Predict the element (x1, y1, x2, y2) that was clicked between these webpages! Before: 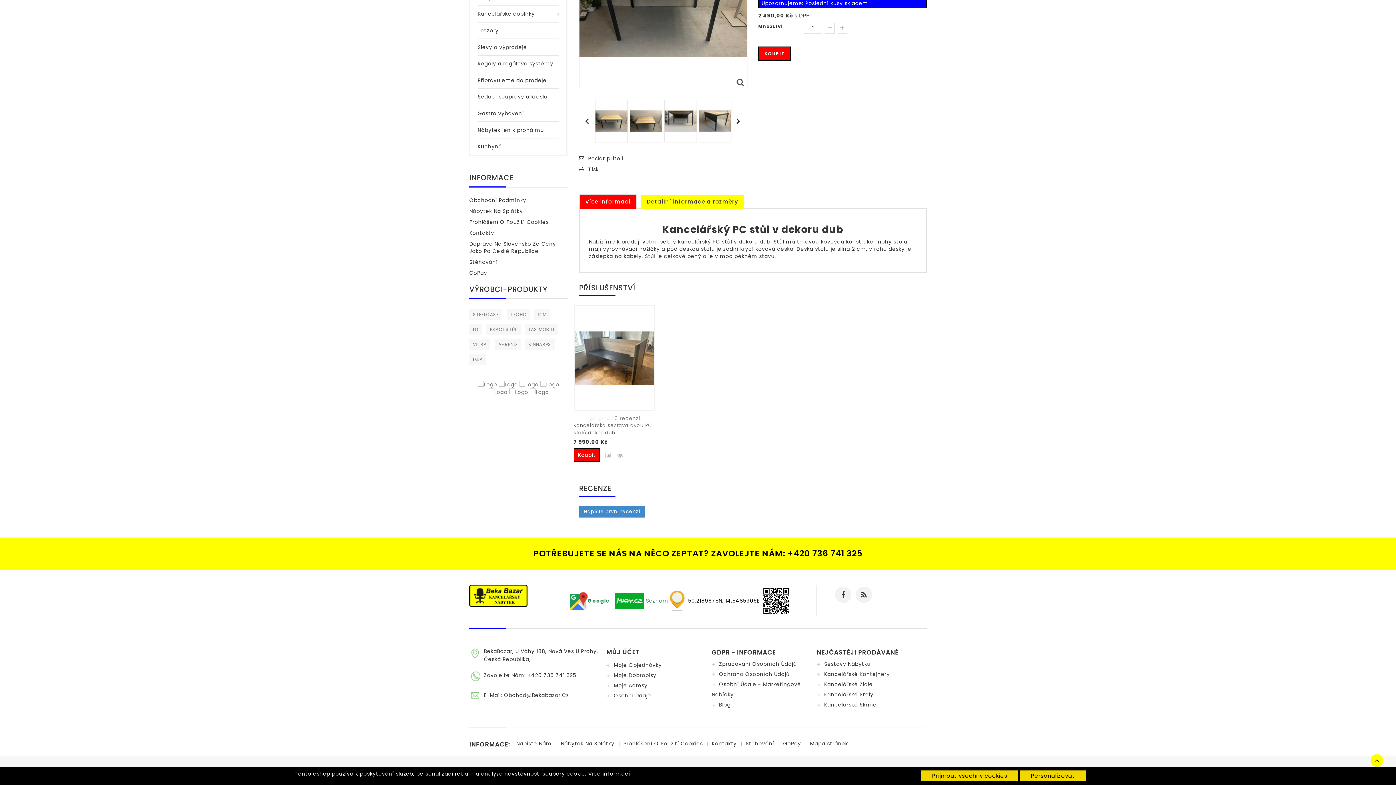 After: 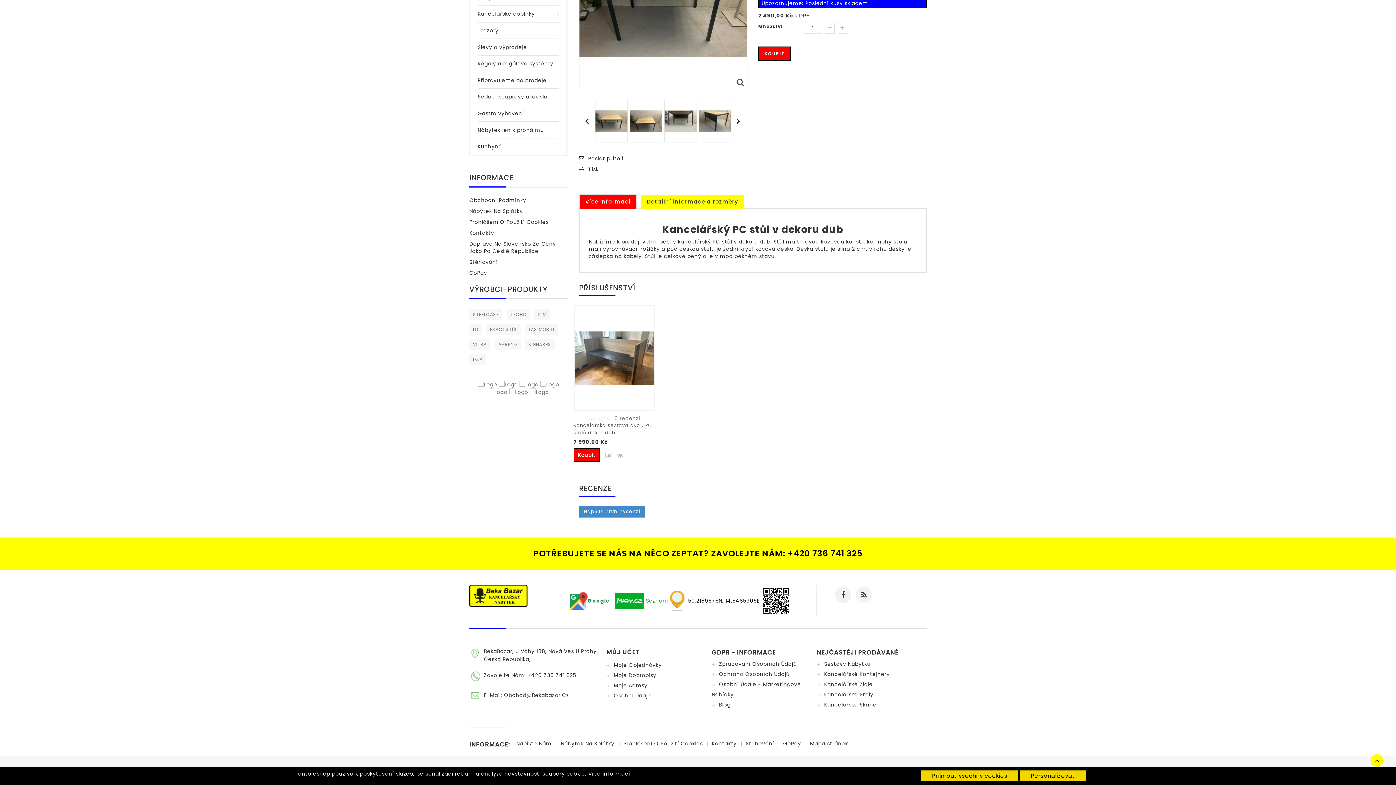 Action: bbox: (579, 194, 636, 208) label: Více informací